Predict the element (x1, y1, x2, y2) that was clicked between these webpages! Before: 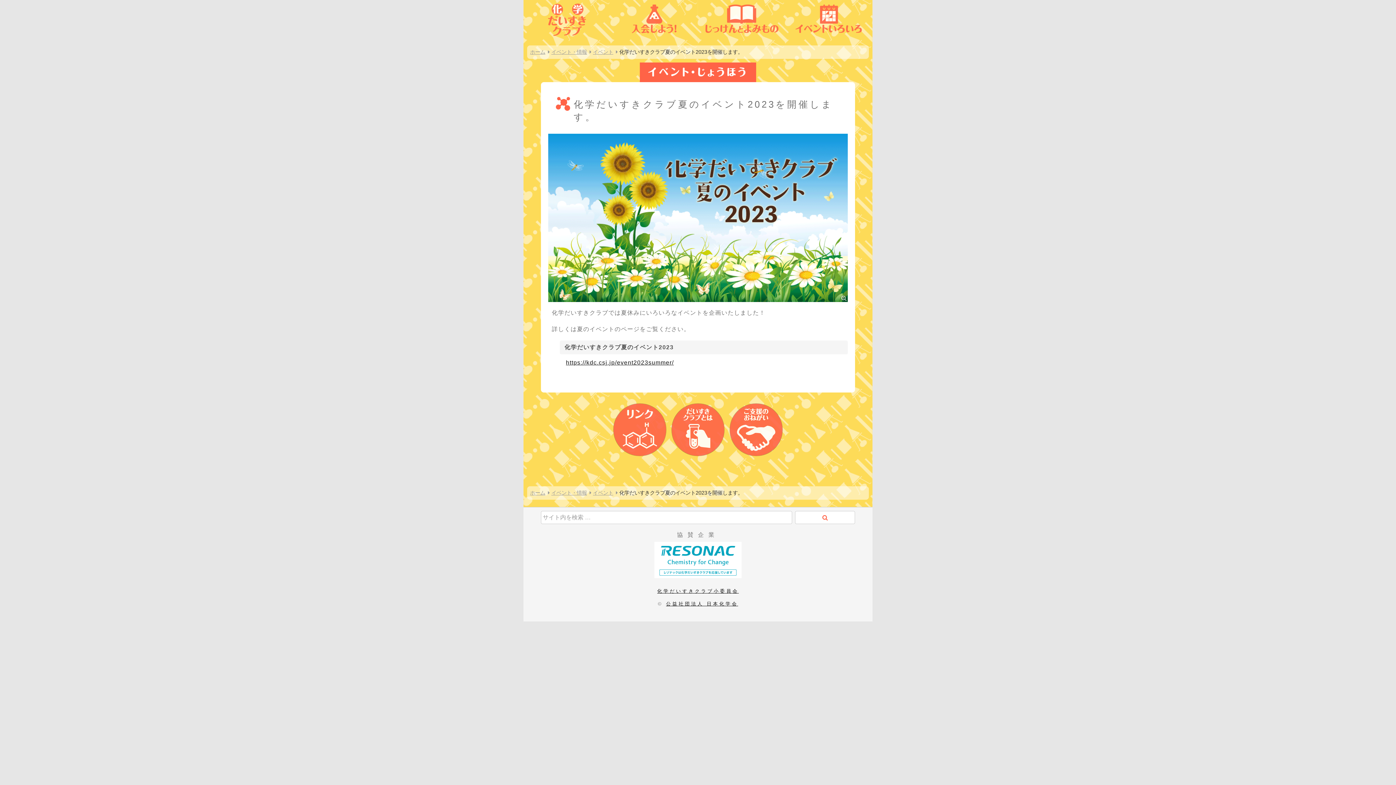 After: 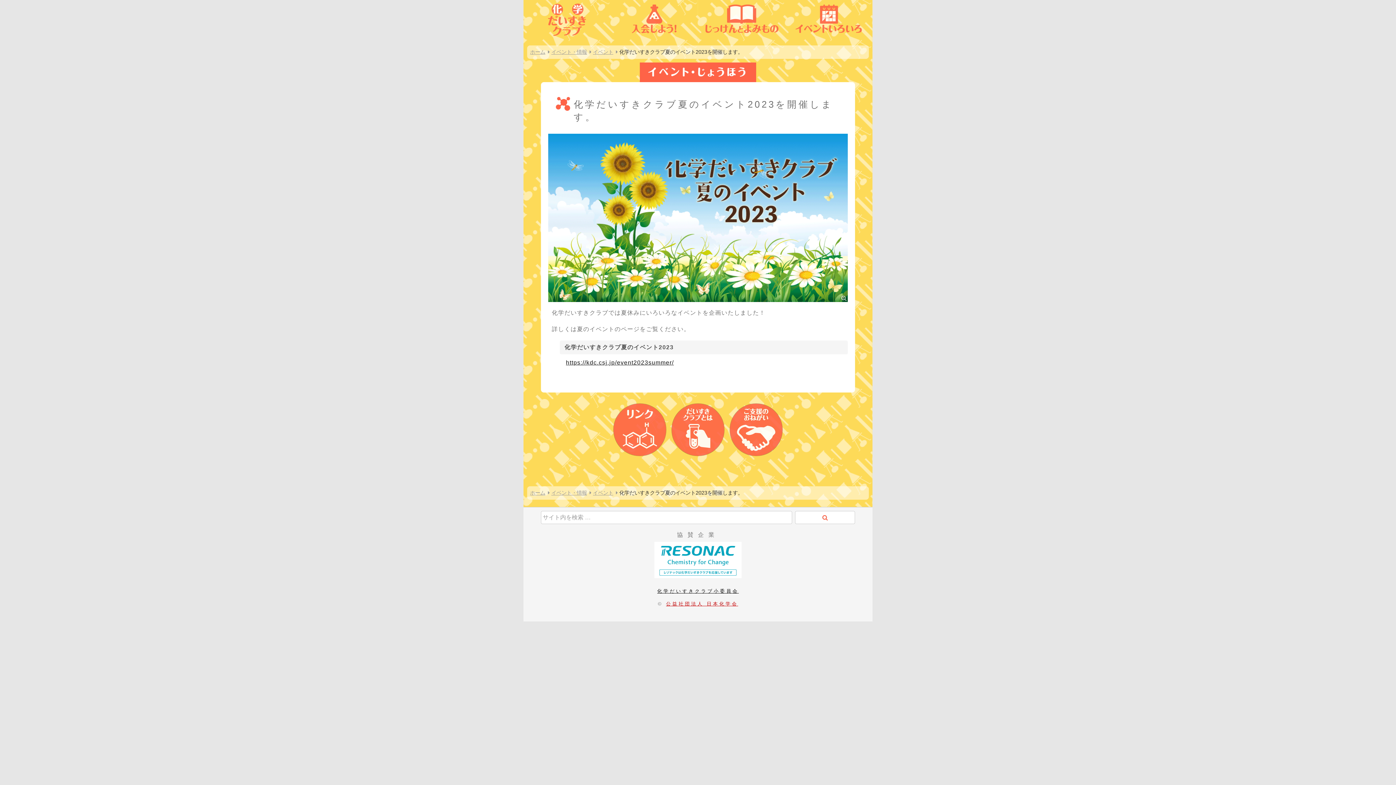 Action: bbox: (666, 601, 738, 607) label: 公益社団法人 日本化学会